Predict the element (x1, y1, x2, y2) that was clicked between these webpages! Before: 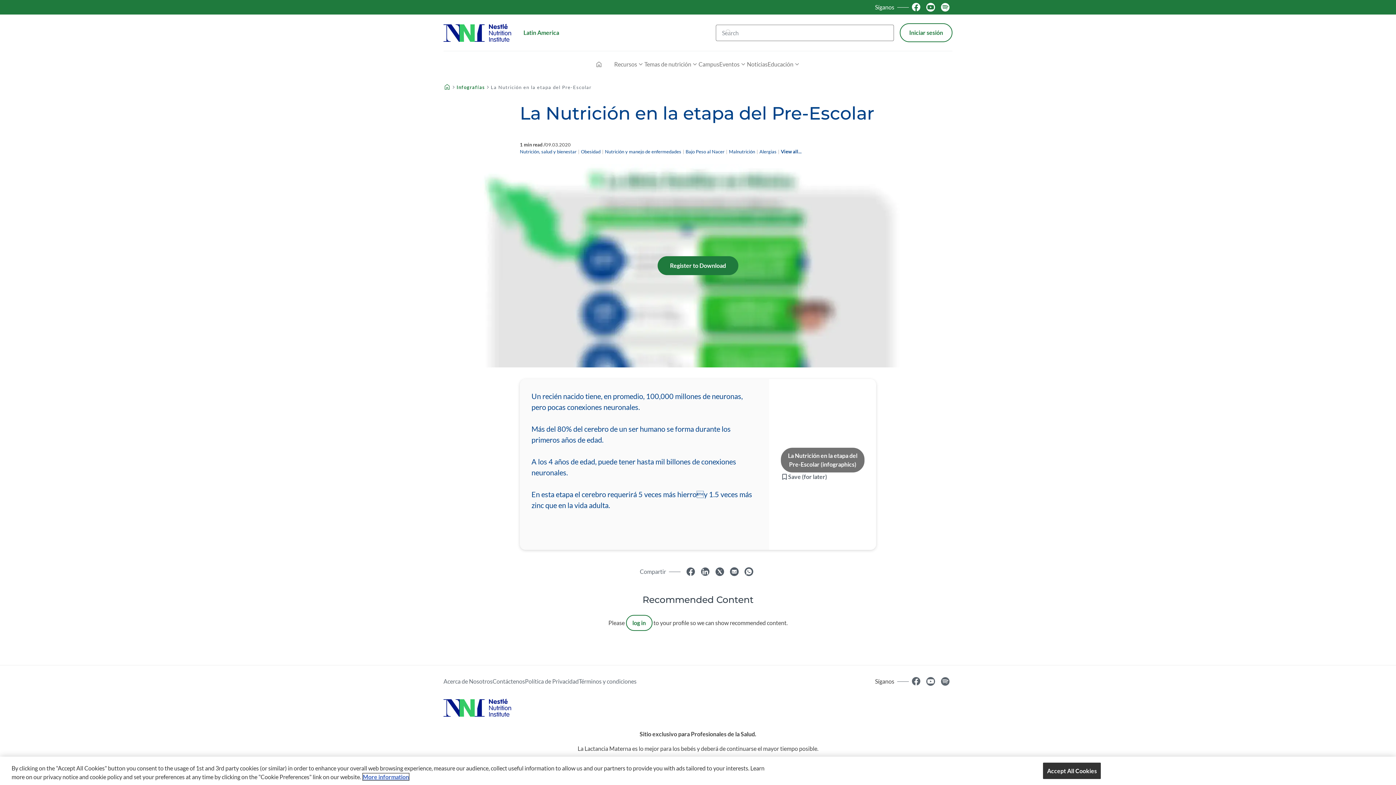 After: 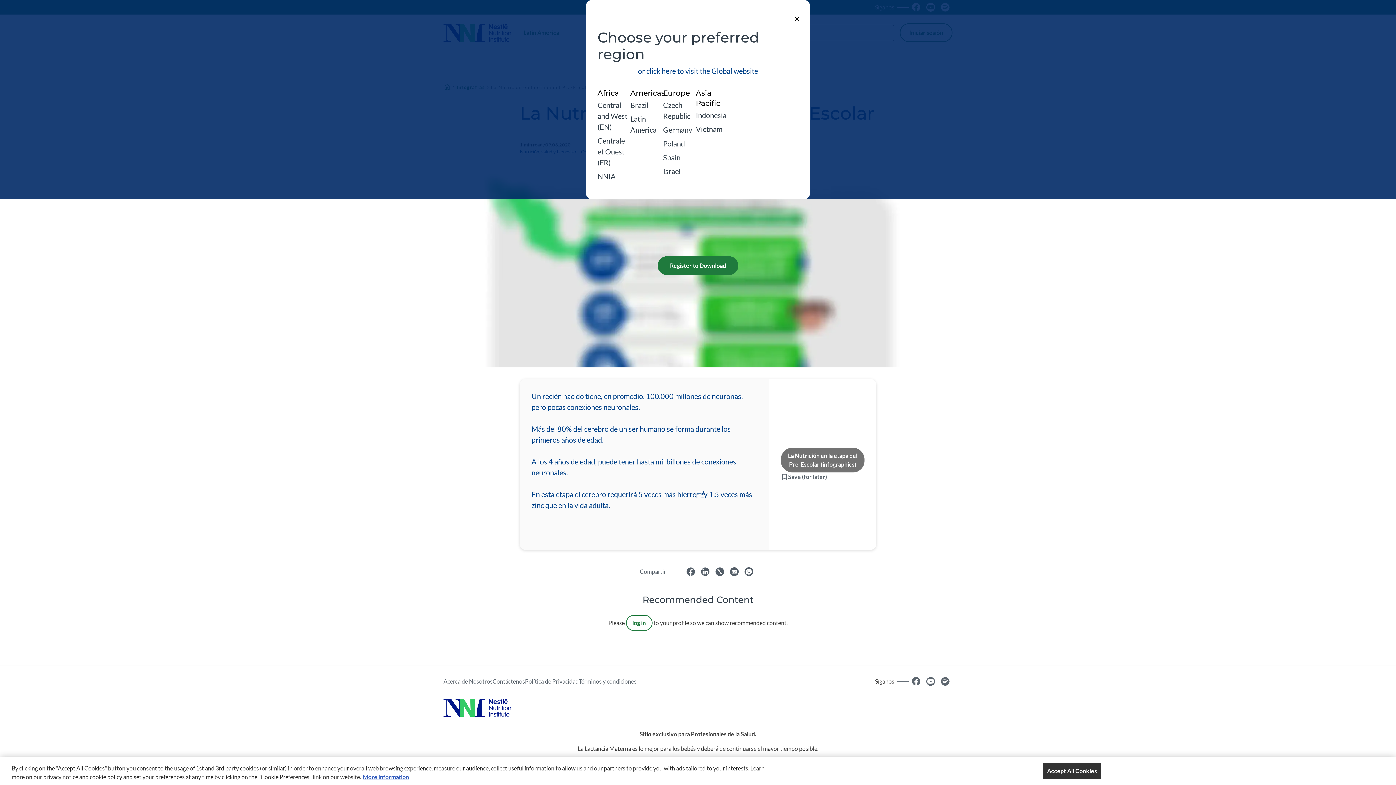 Action: label: Latin America bbox: (517, 24, 565, 40)